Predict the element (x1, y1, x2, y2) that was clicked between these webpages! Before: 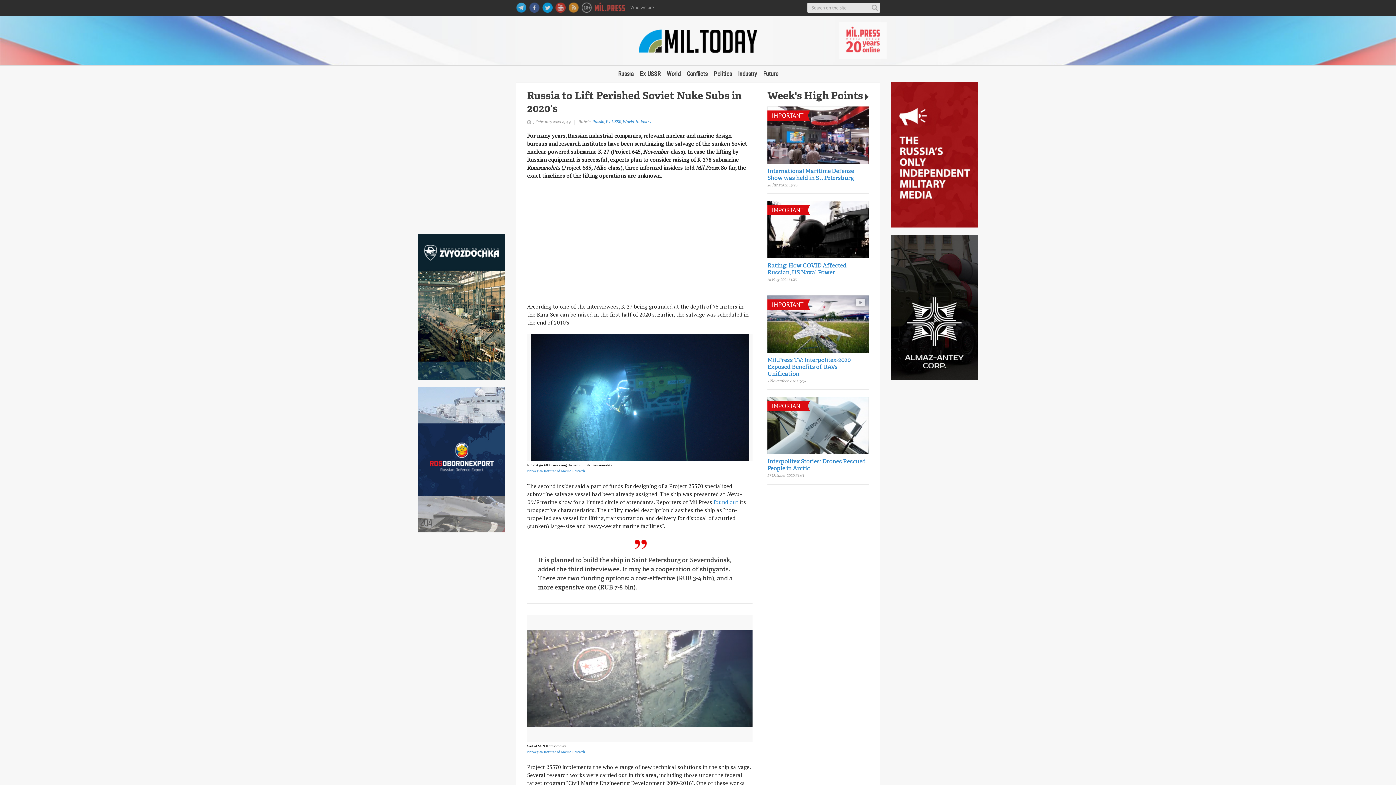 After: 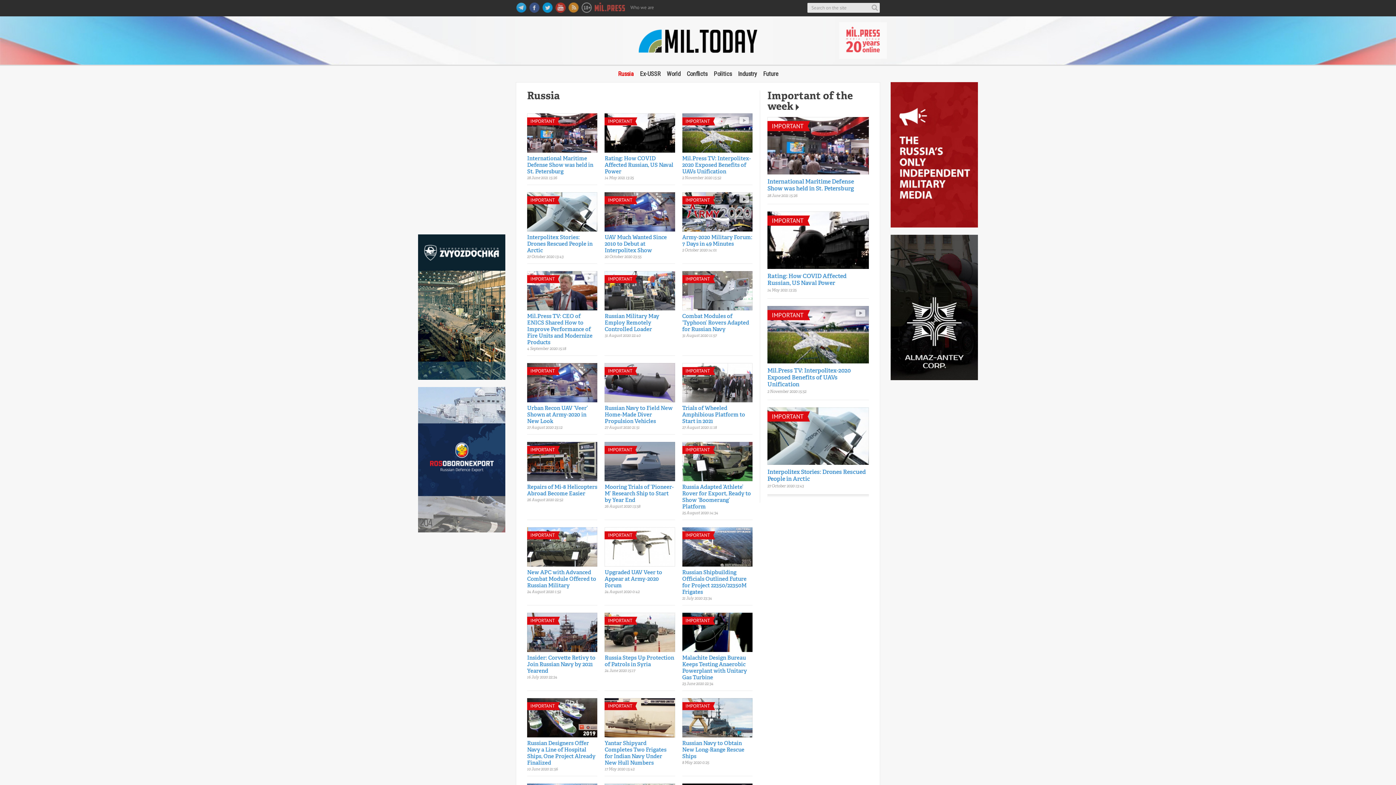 Action: label: Russia bbox: (592, 120, 604, 124)